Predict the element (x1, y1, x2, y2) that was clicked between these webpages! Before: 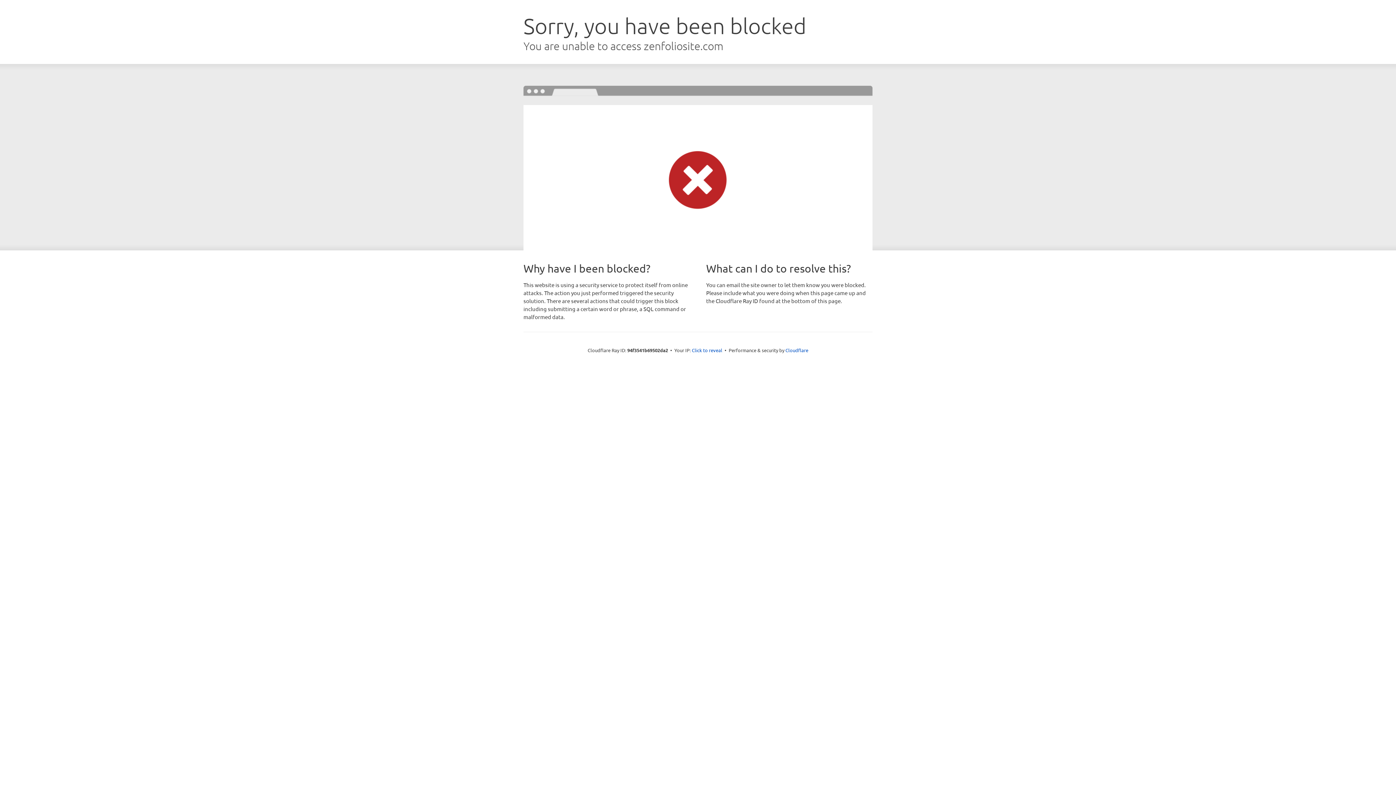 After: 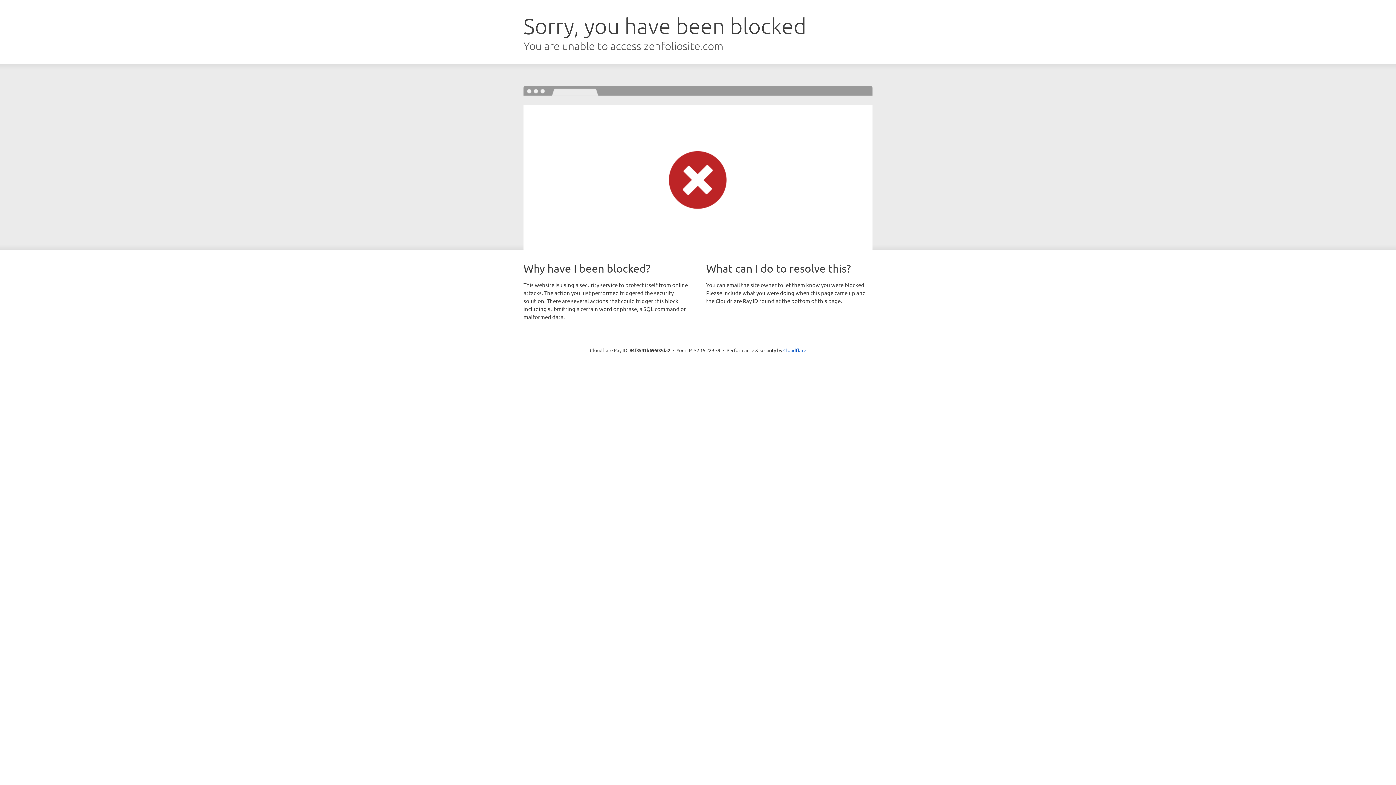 Action: bbox: (692, 346, 722, 353) label: Click to reveal